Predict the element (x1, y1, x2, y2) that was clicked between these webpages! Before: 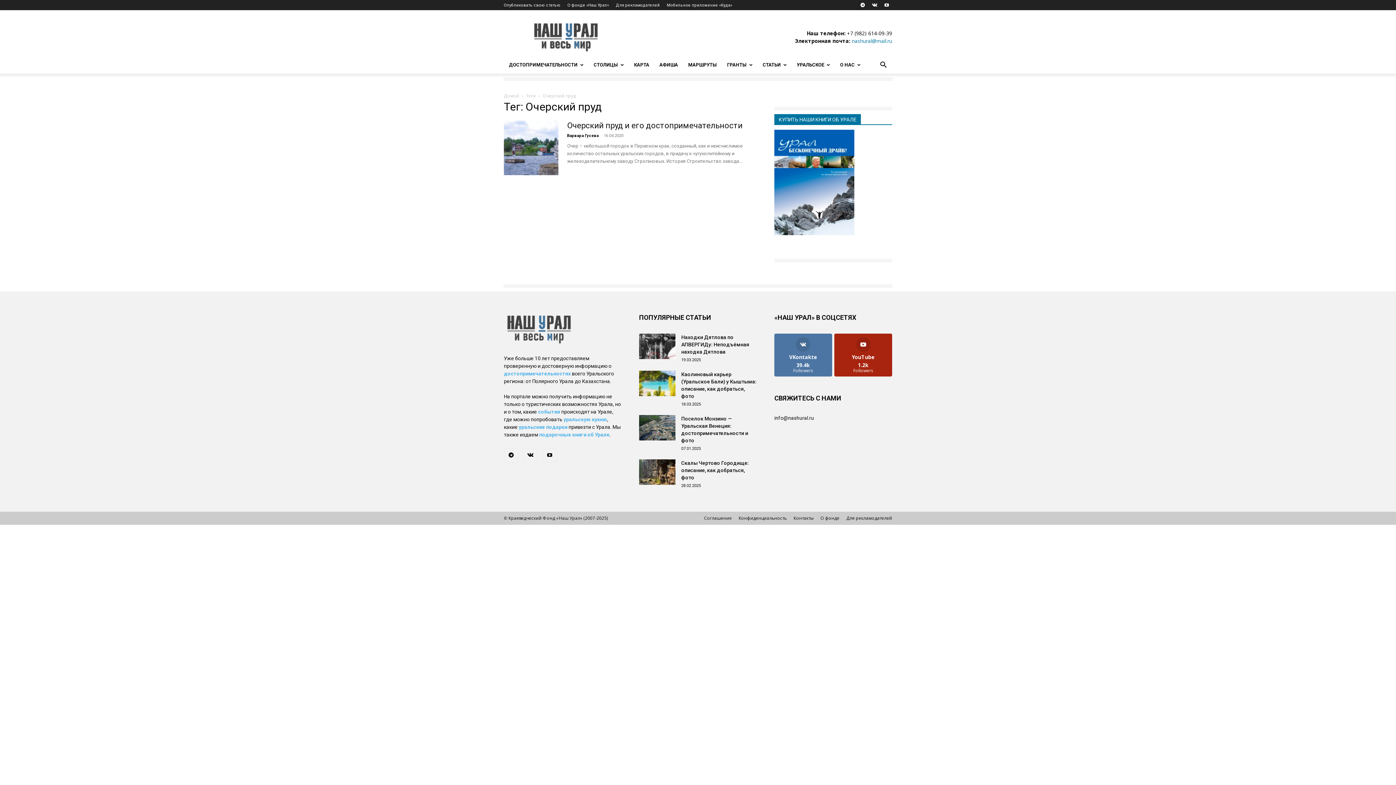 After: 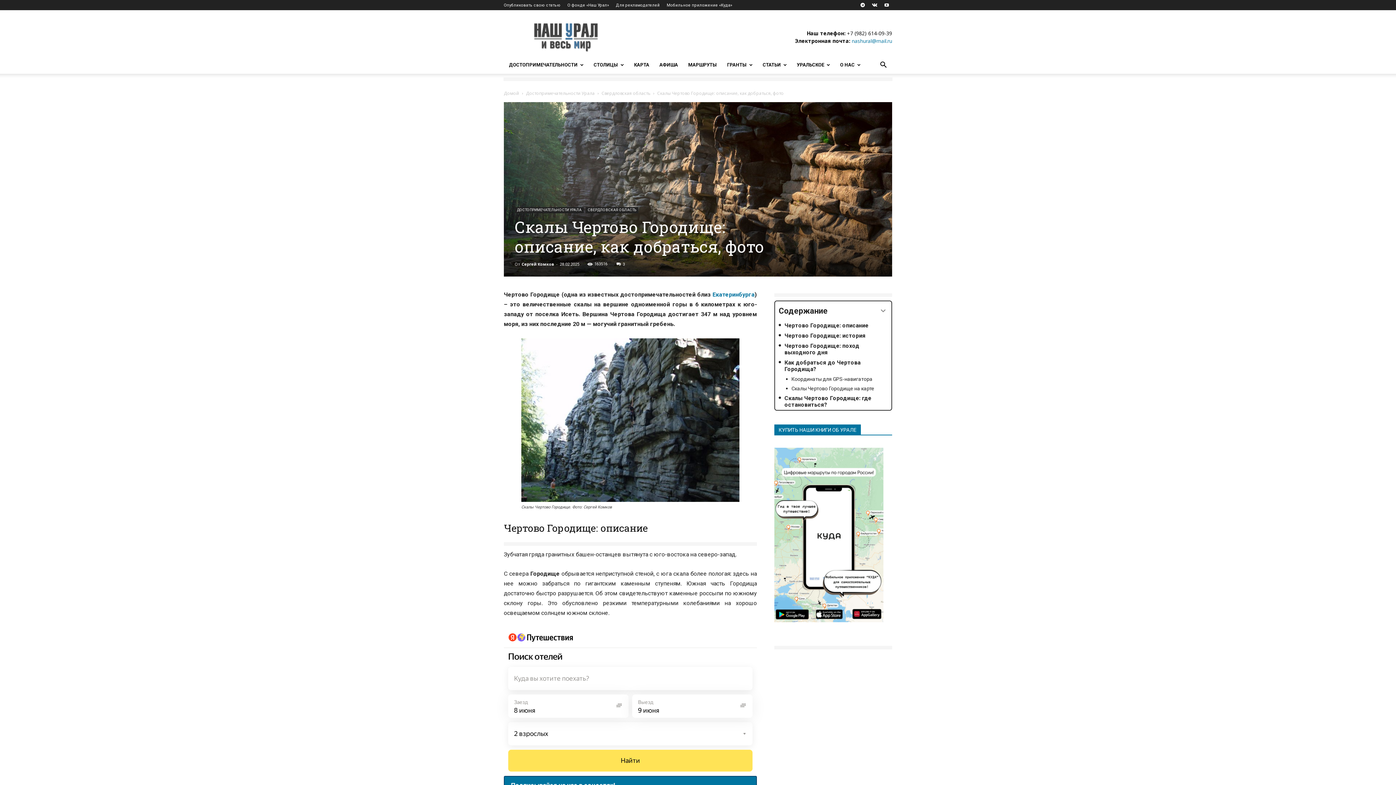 Action: bbox: (639, 459, 675, 485)